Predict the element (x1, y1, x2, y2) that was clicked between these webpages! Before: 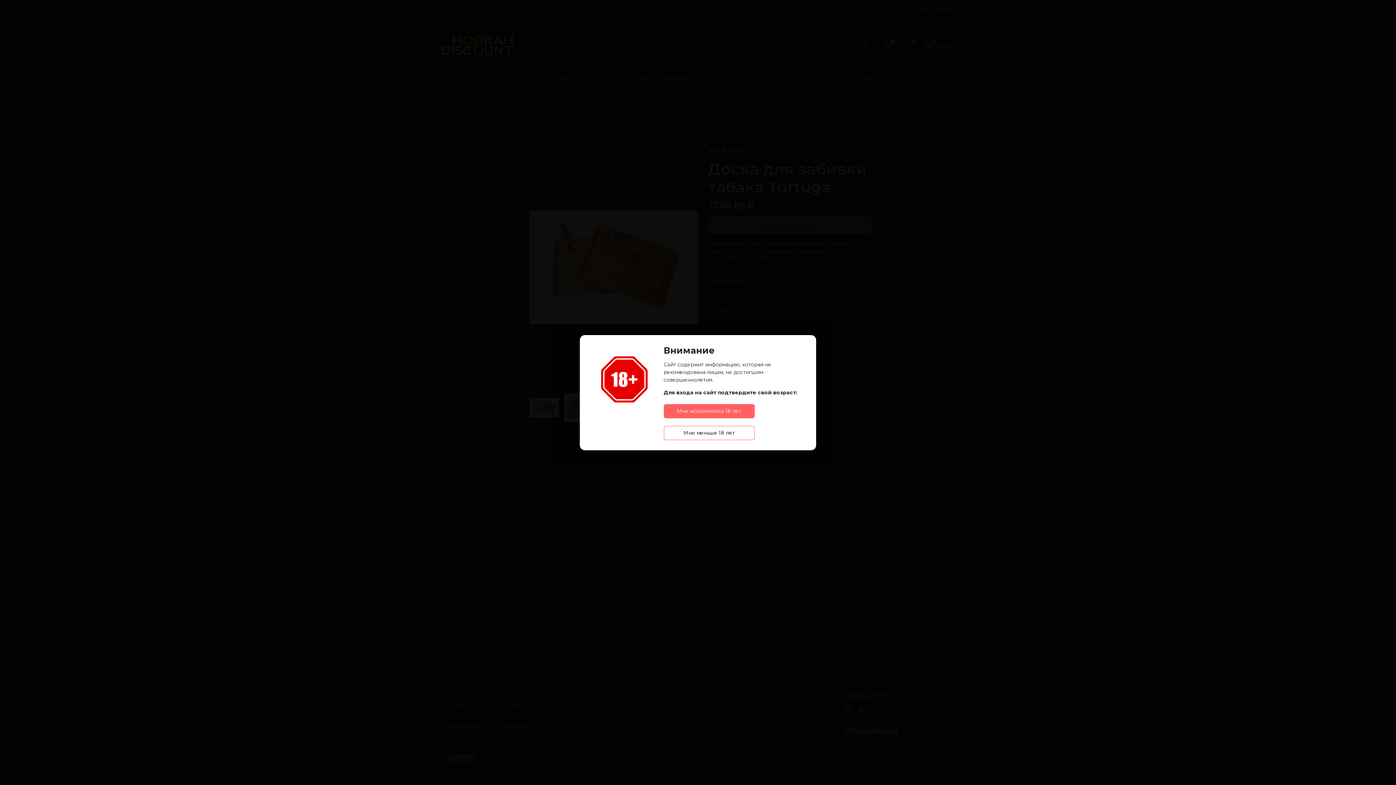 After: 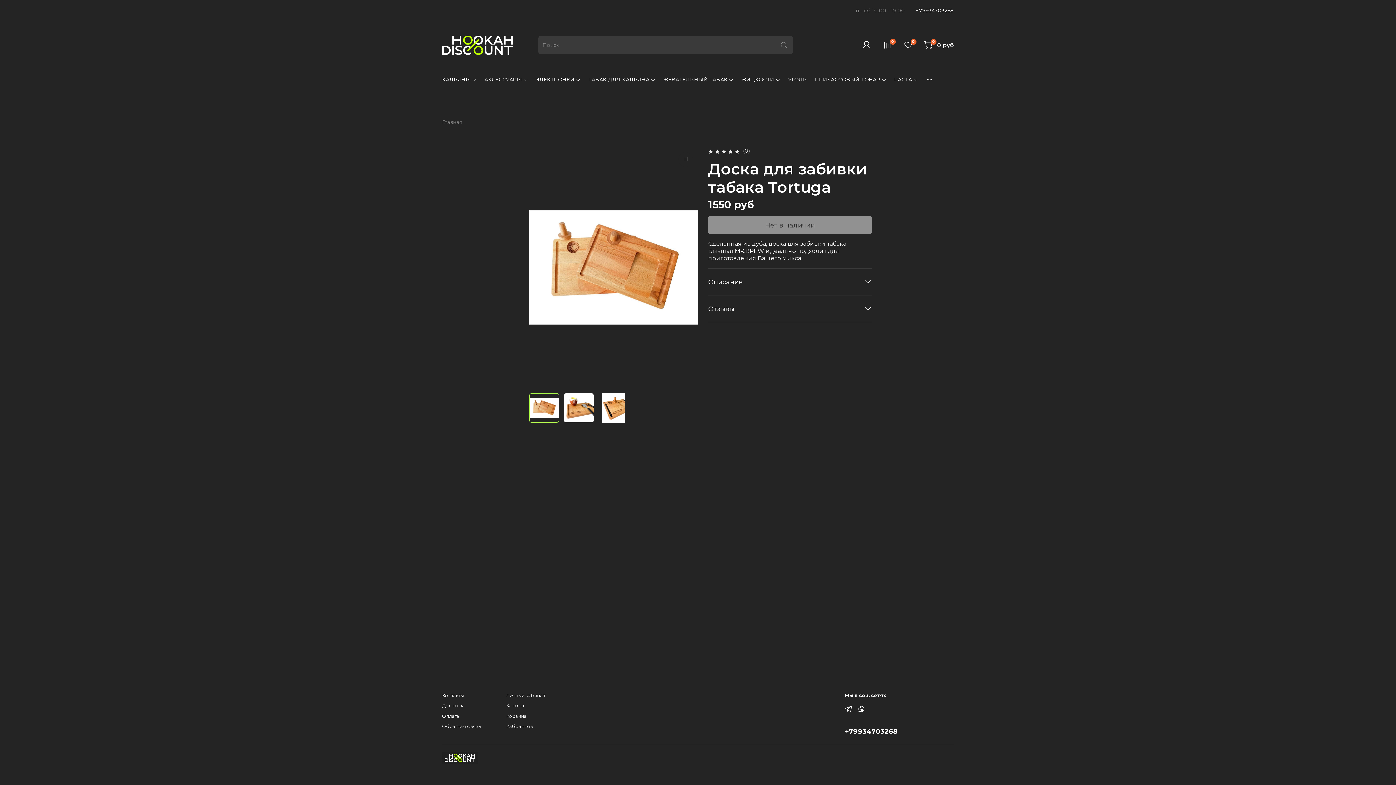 Action: bbox: (663, 404, 754, 418) label: Мне исполнилось 18 лет